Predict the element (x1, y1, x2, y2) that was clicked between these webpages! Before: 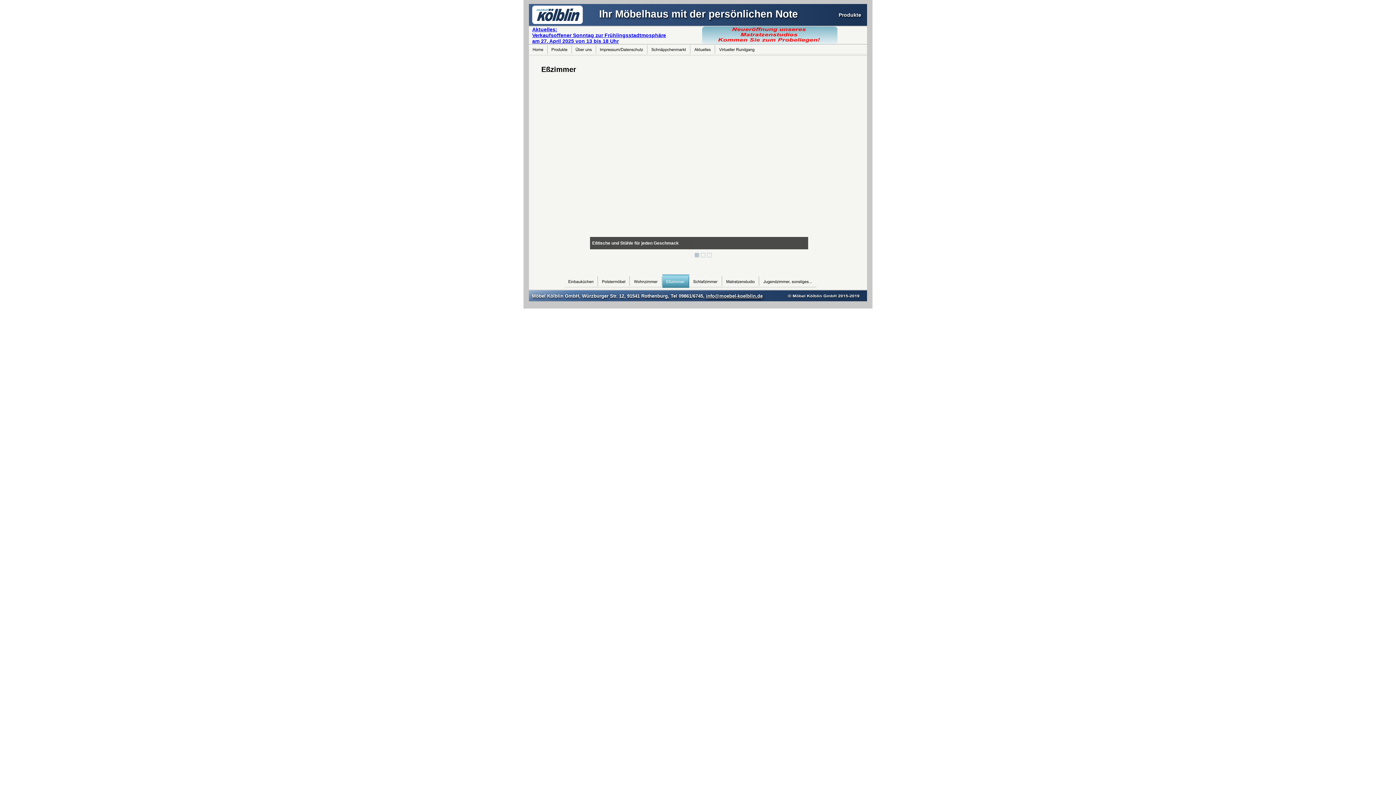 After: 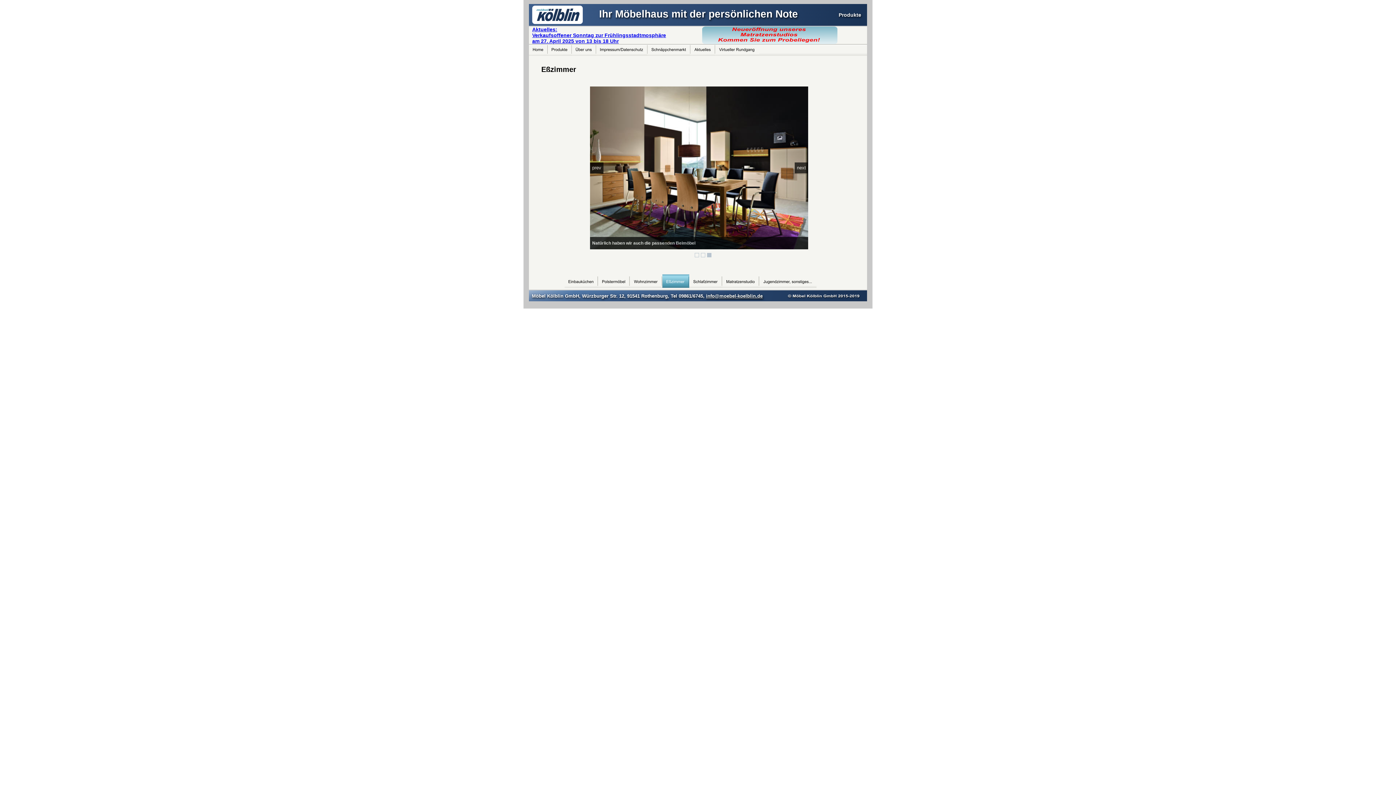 Action: bbox: (715, 217, 746, 249)